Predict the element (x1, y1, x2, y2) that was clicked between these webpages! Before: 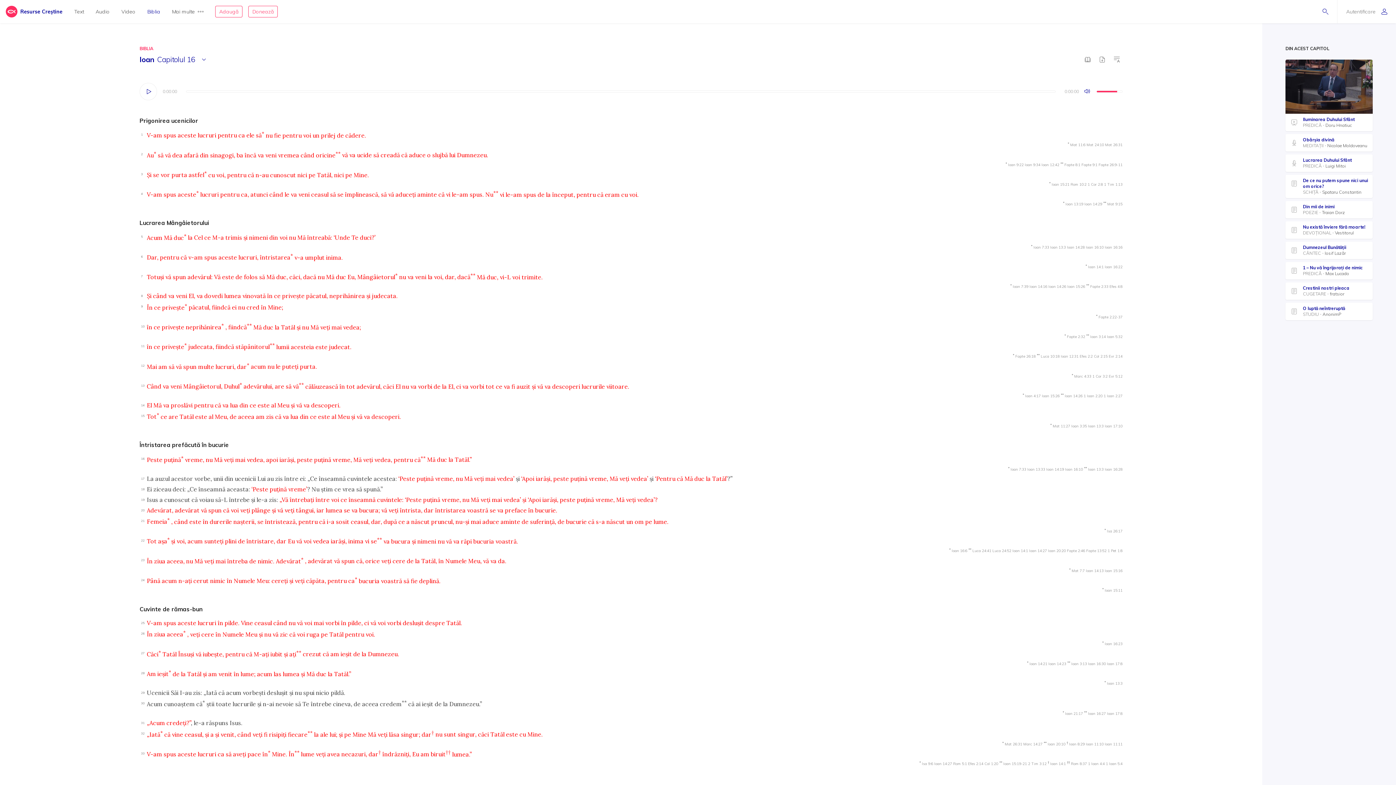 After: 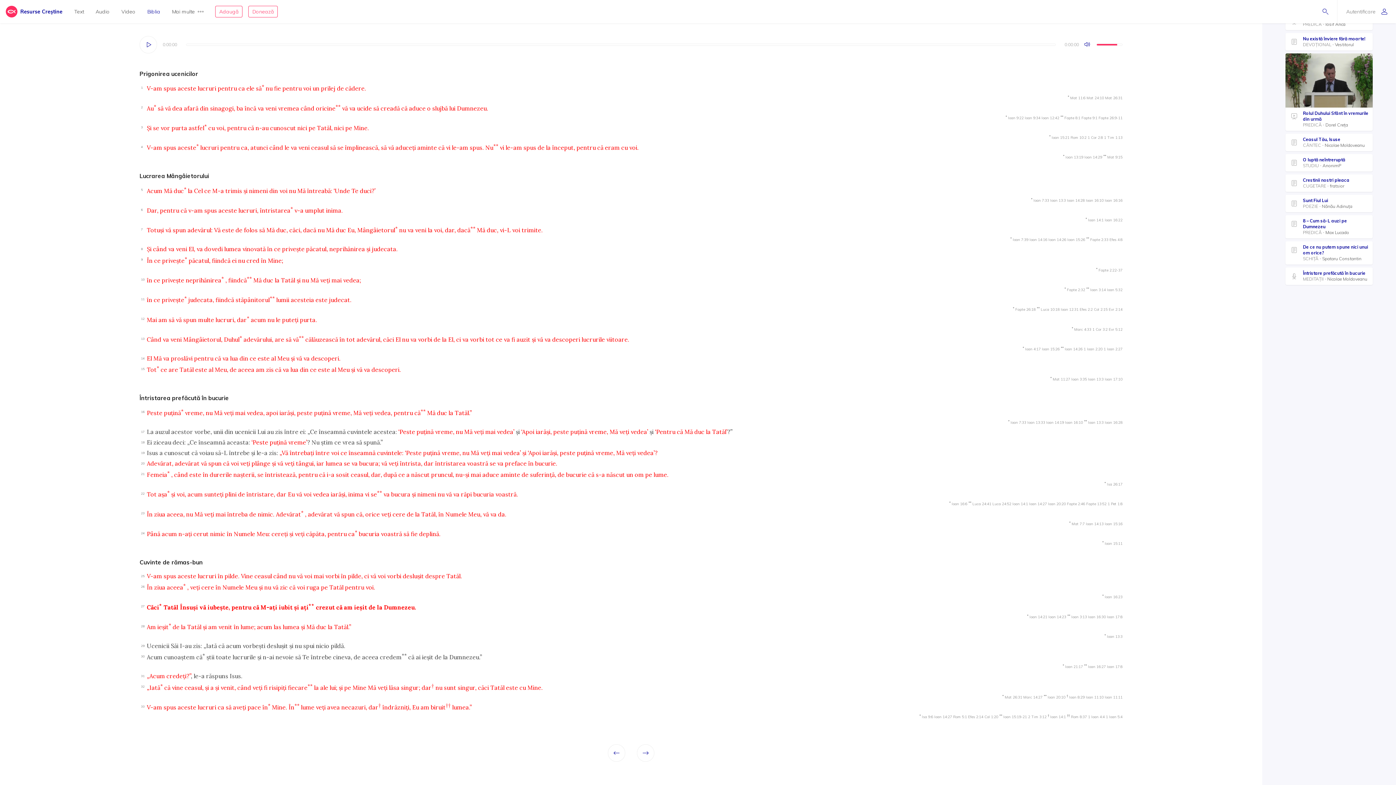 Action: bbox: (1088, 709, 1106, 718) label: Ioan 16:27